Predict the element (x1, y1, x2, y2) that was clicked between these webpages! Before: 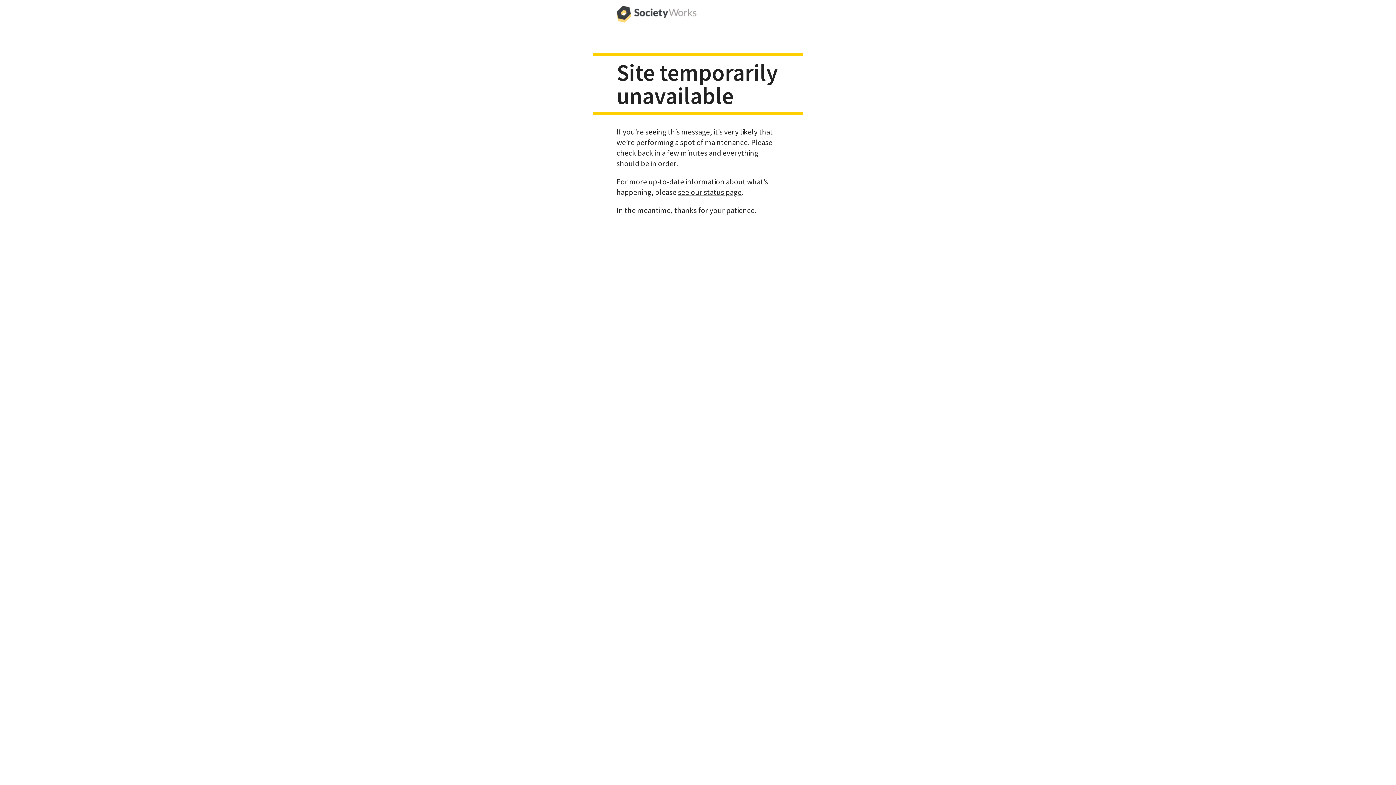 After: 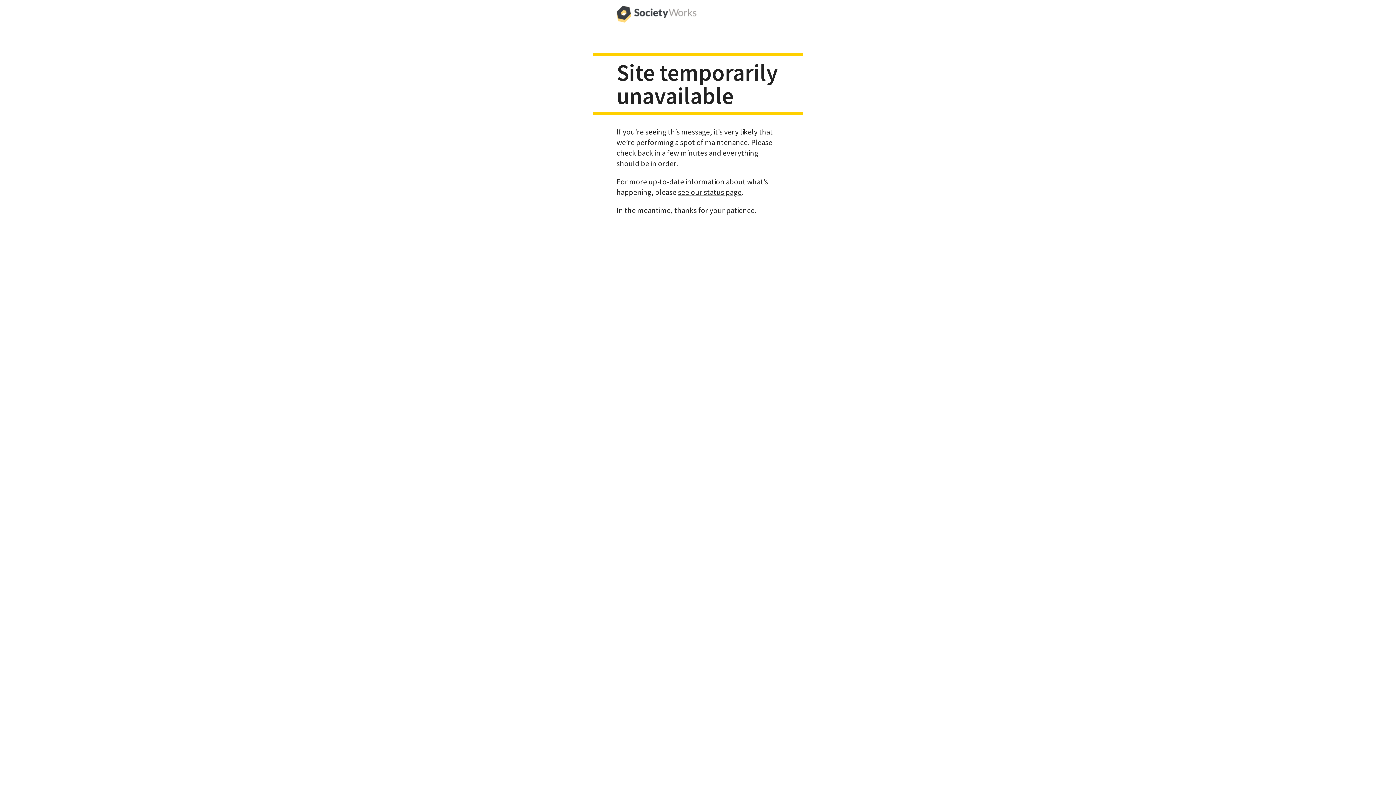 Action: bbox: (616, 0, 696, 29)